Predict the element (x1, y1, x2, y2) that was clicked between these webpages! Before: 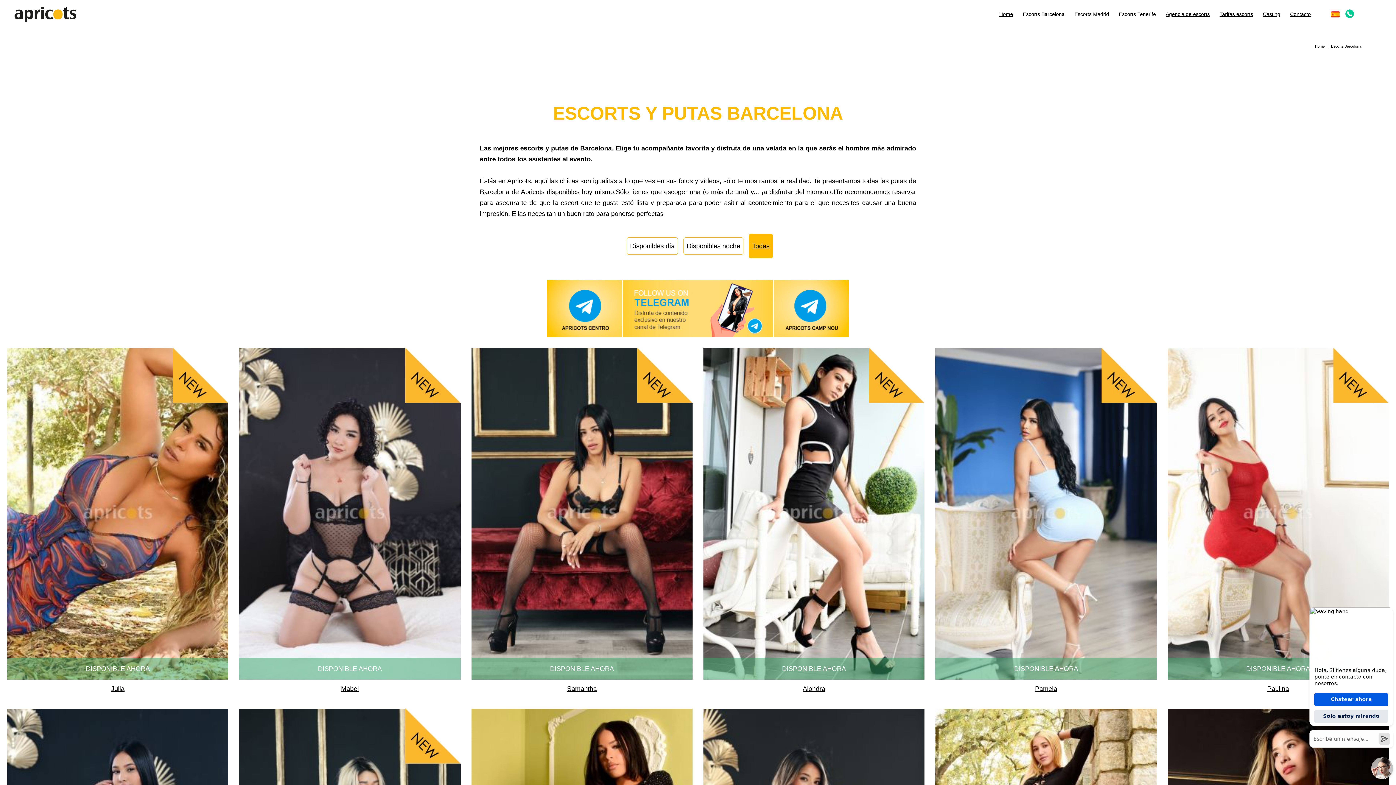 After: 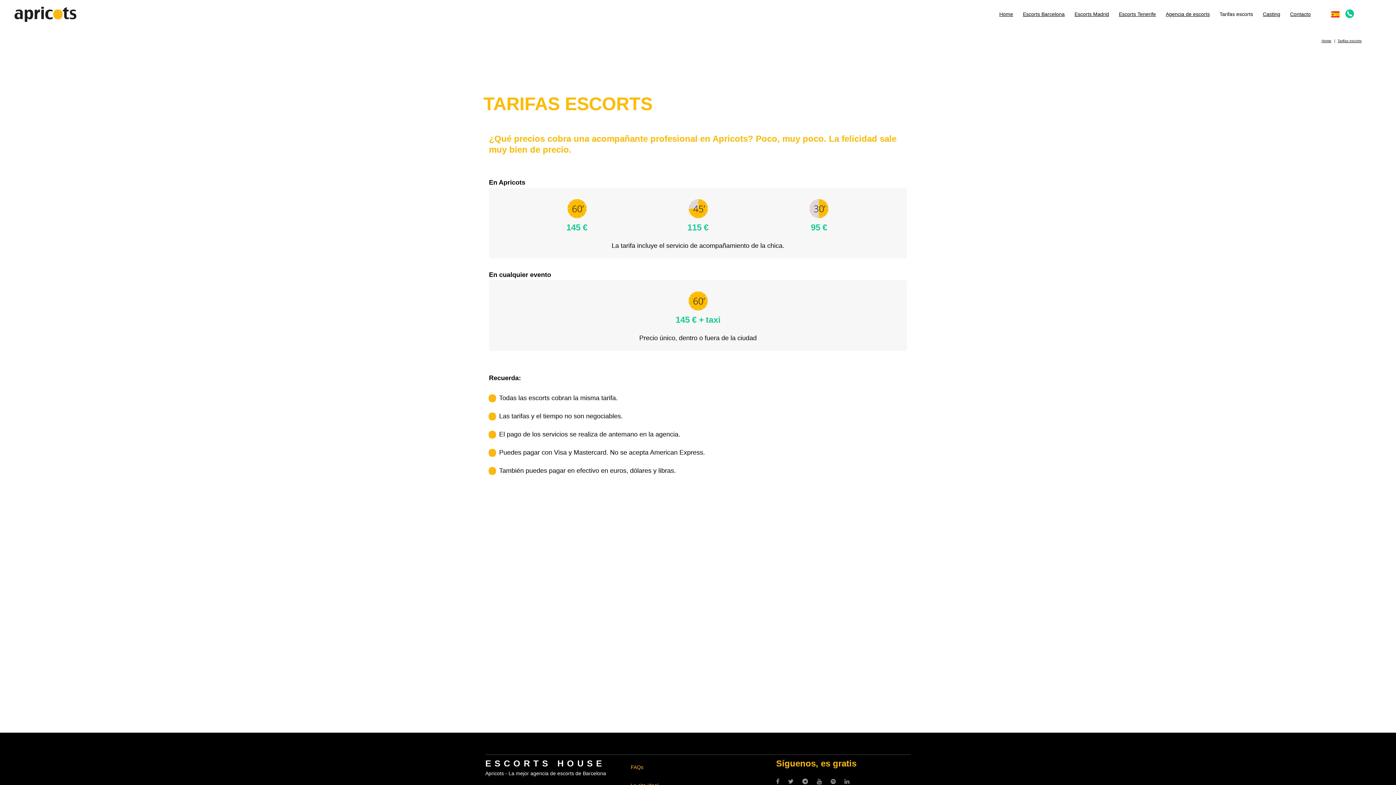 Action: label: Tarifas escorts bbox: (1219, 9, 1253, 18)